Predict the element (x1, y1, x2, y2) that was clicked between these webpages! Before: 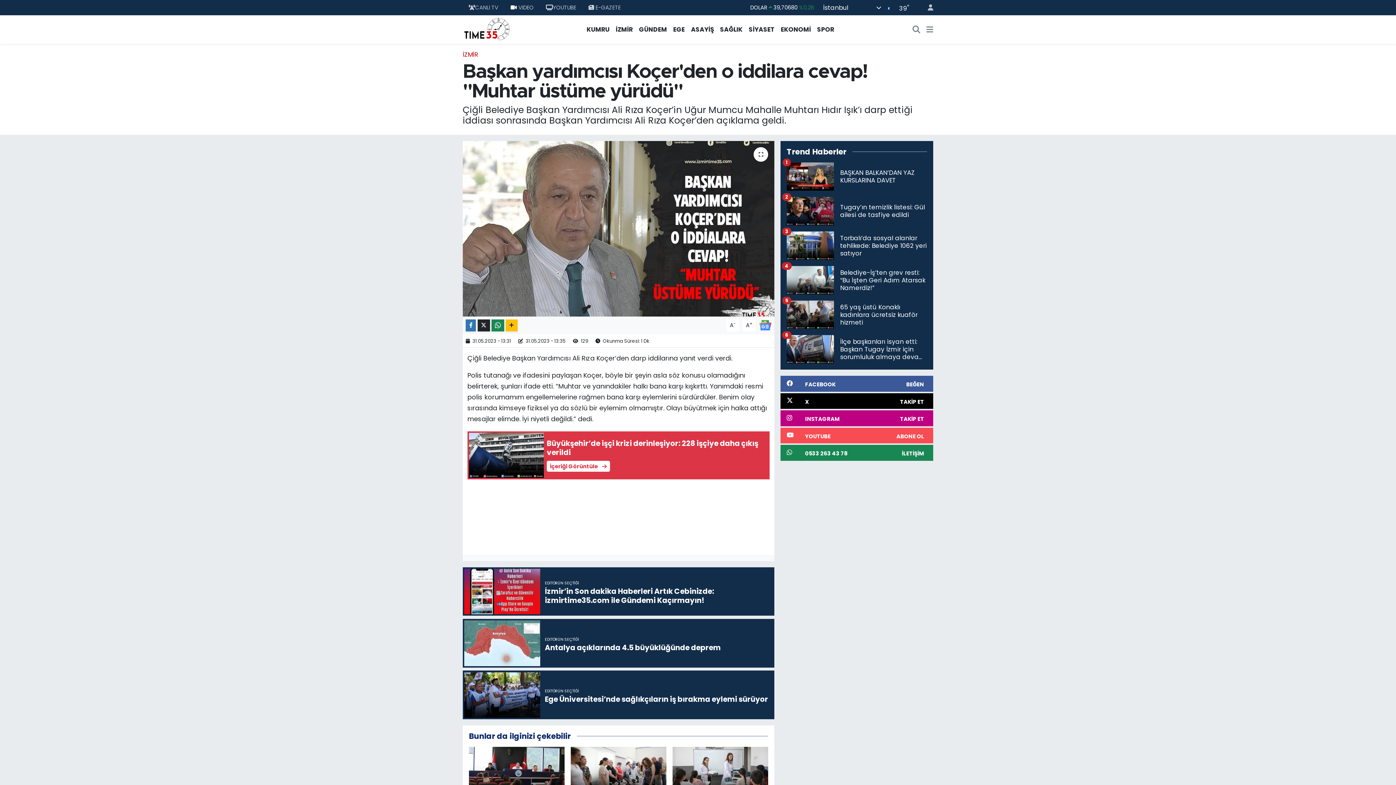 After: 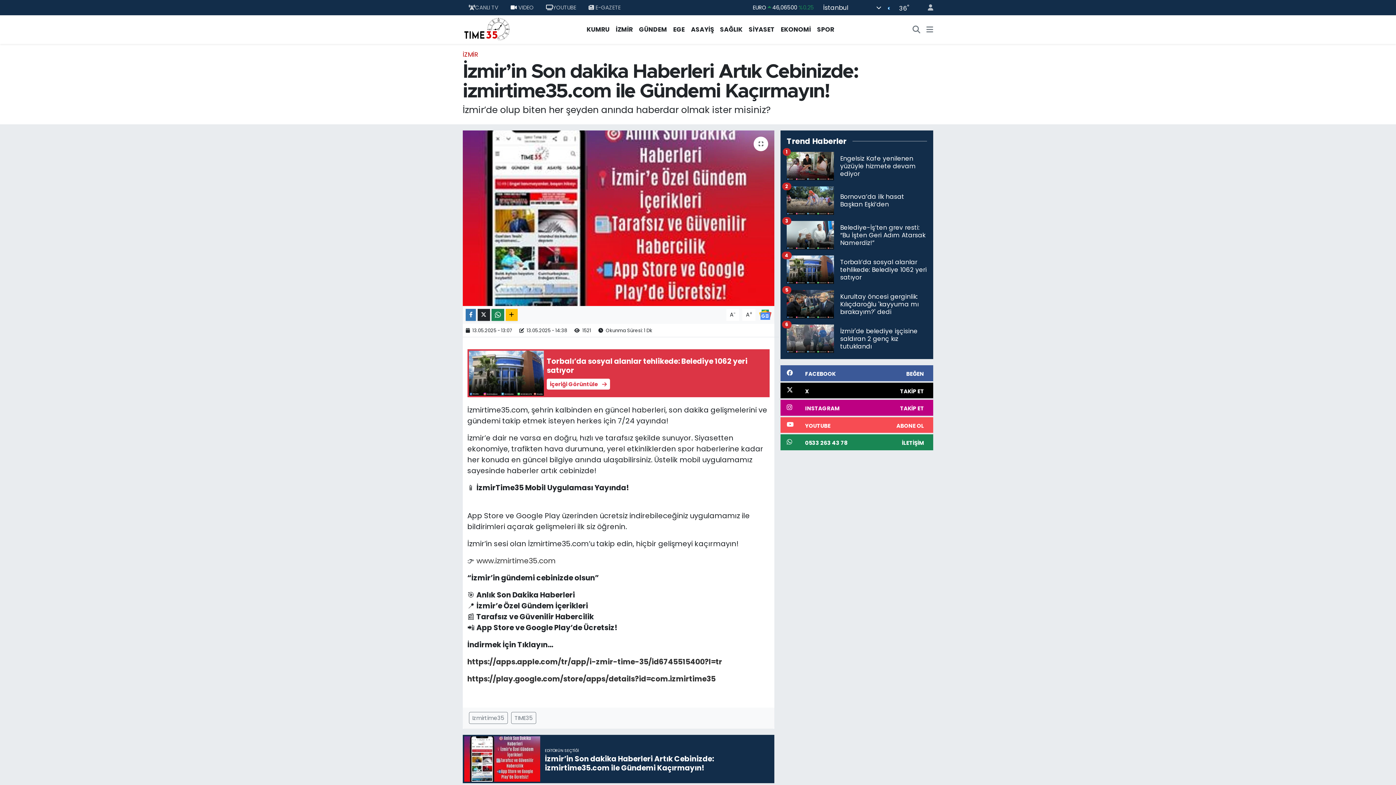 Action: label: EDİTÖRÜN SEÇTİĞİ
İzmir’in Son dakika Haberleri Artık Cebinizde: izmirtime35.com ile Gündemi Kaçırmayın! bbox: (462, 567, 774, 616)